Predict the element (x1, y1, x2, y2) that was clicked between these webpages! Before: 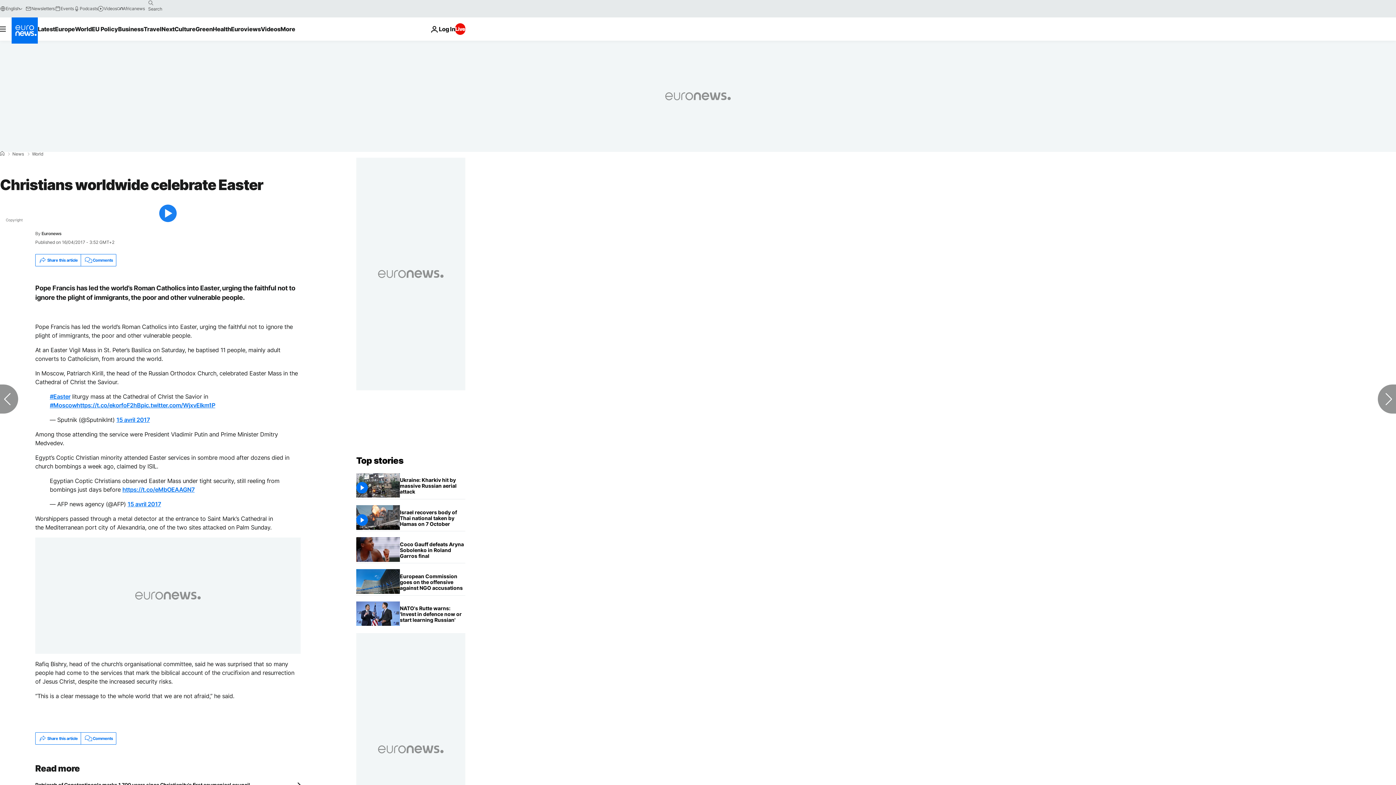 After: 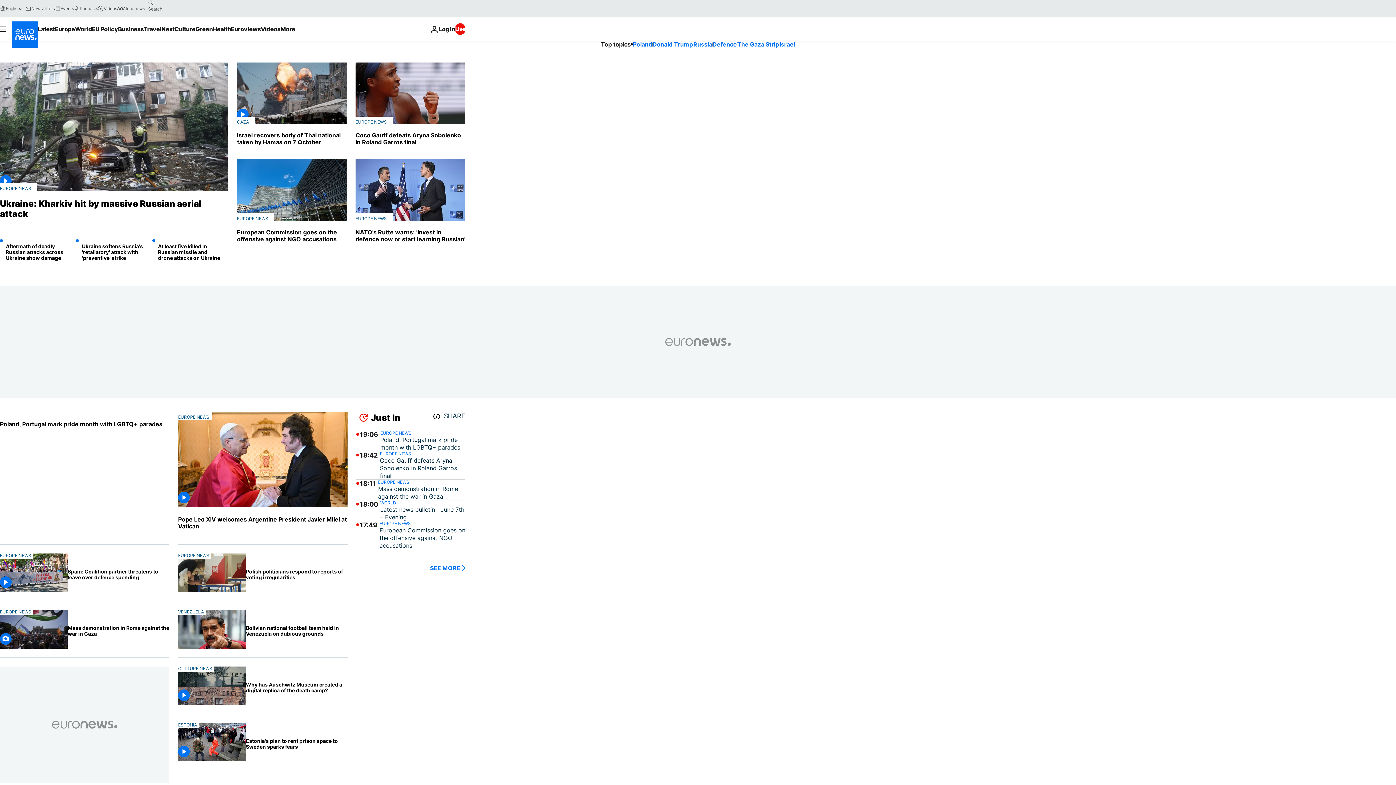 Action: label: Go to the Homepage bbox: (356, 455, 403, 466)